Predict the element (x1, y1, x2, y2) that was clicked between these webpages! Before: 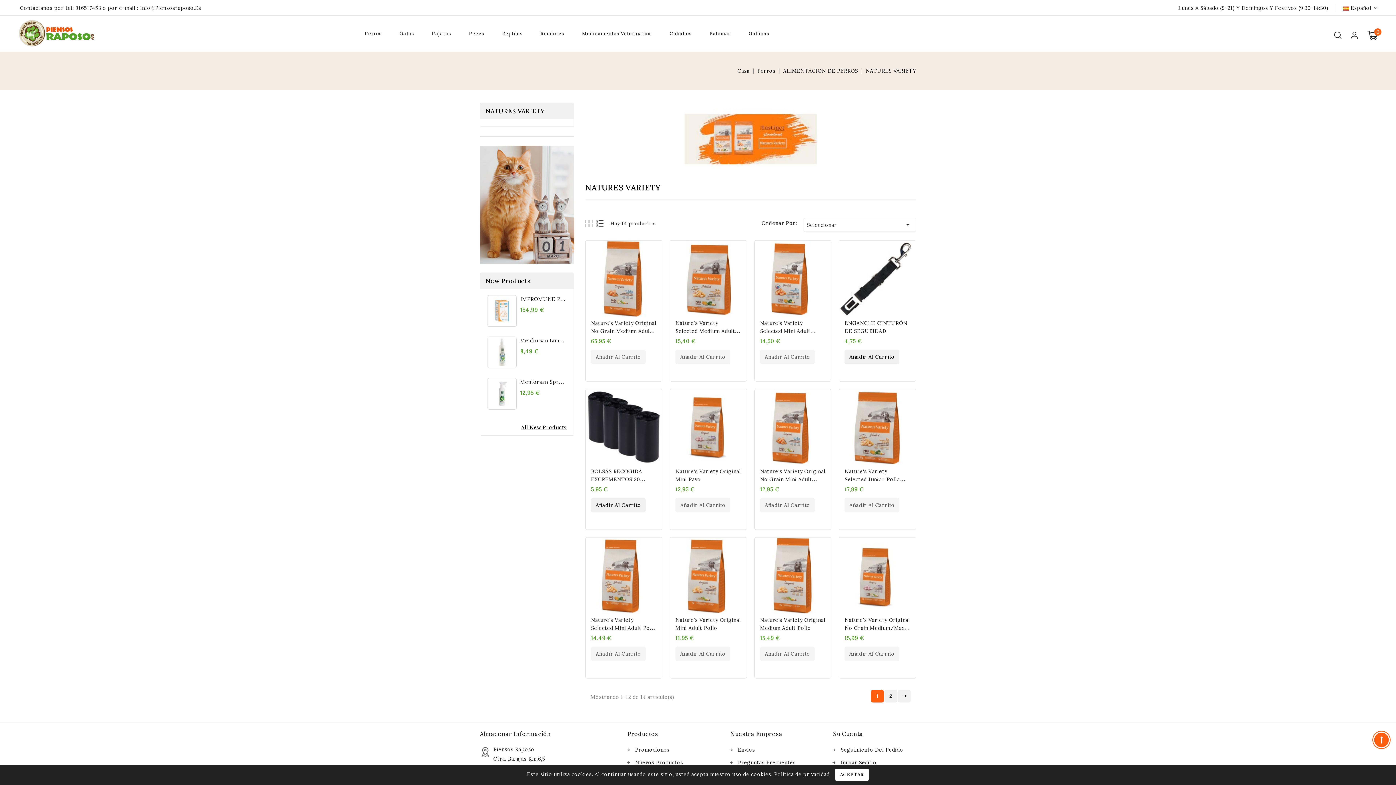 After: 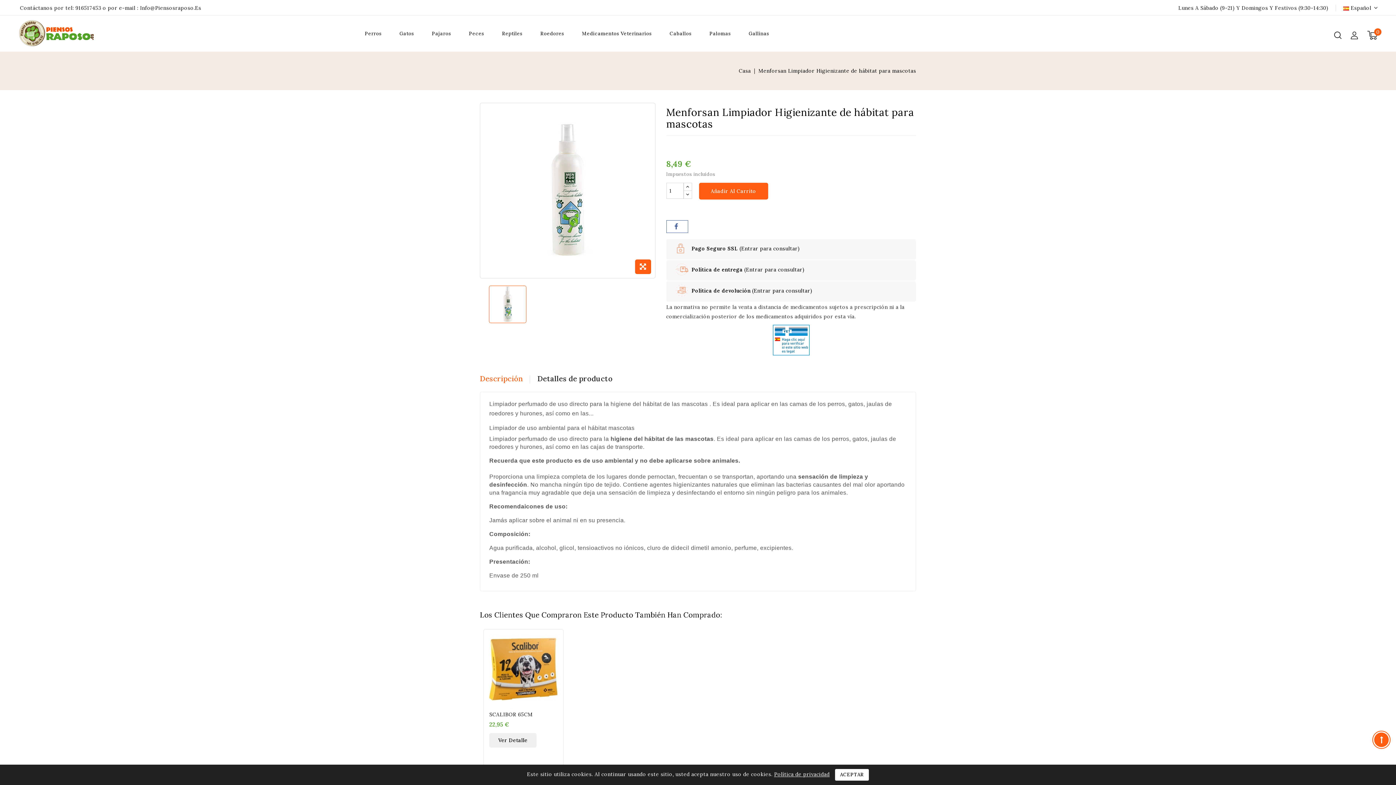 Action: bbox: (488, 348, 516, 355)